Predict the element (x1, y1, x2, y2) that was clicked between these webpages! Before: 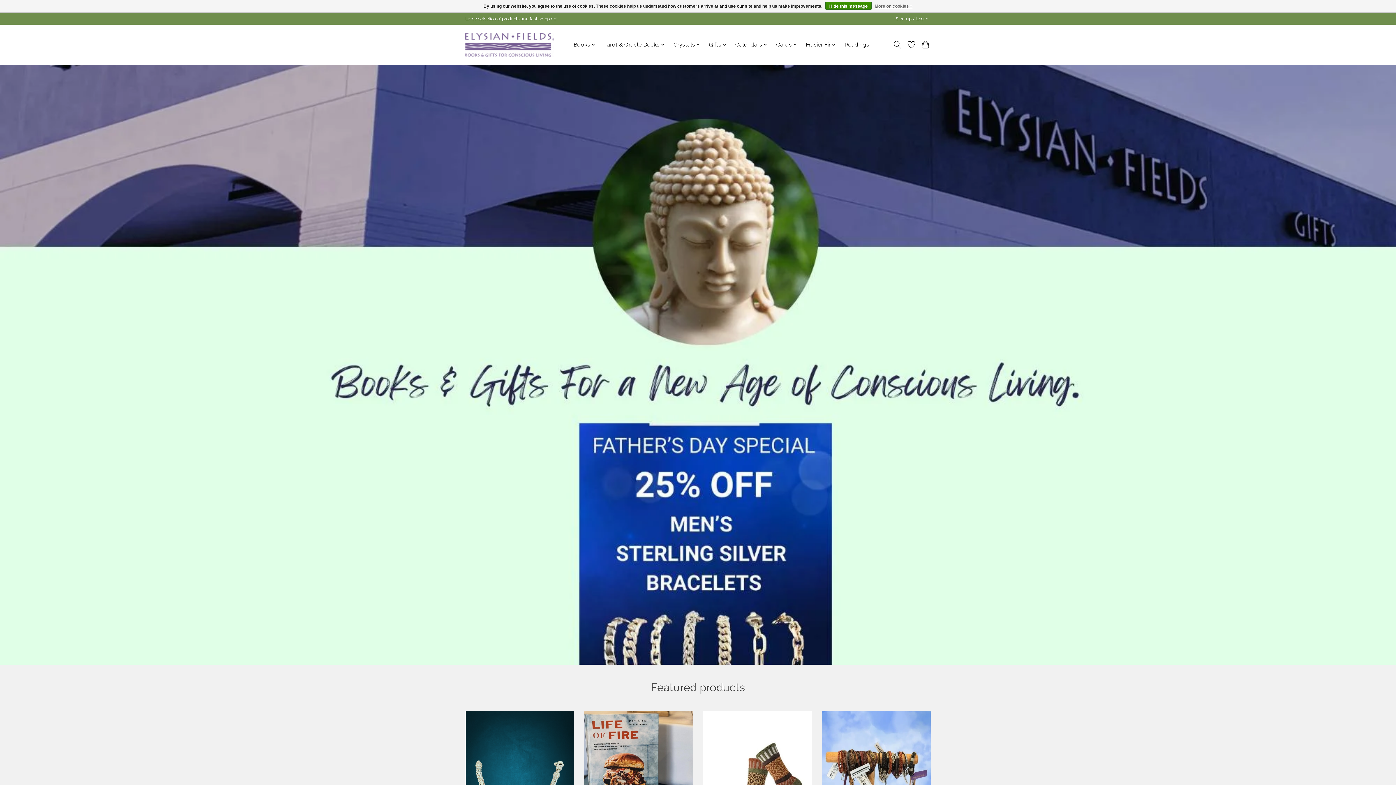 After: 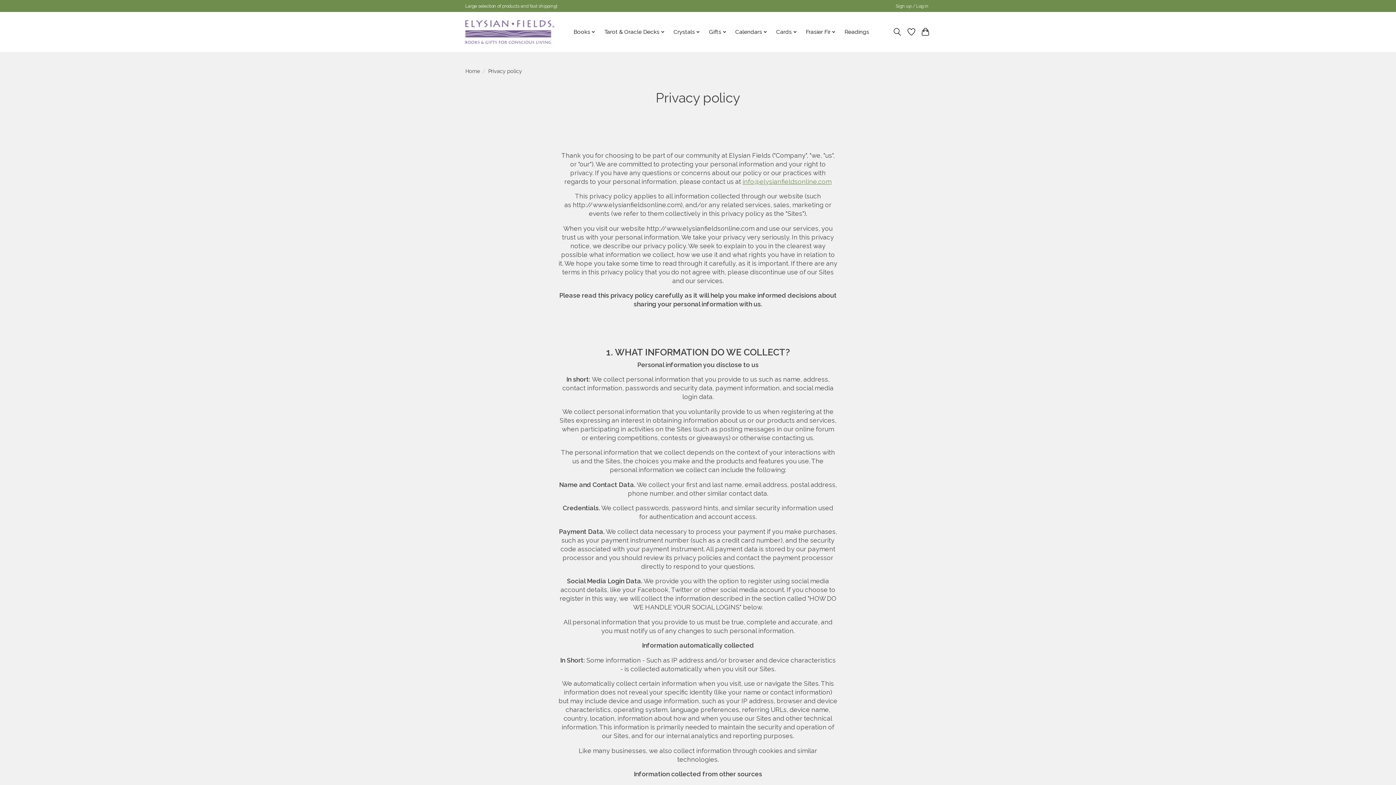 Action: label: More on cookies » bbox: (874, 1, 912, 10)